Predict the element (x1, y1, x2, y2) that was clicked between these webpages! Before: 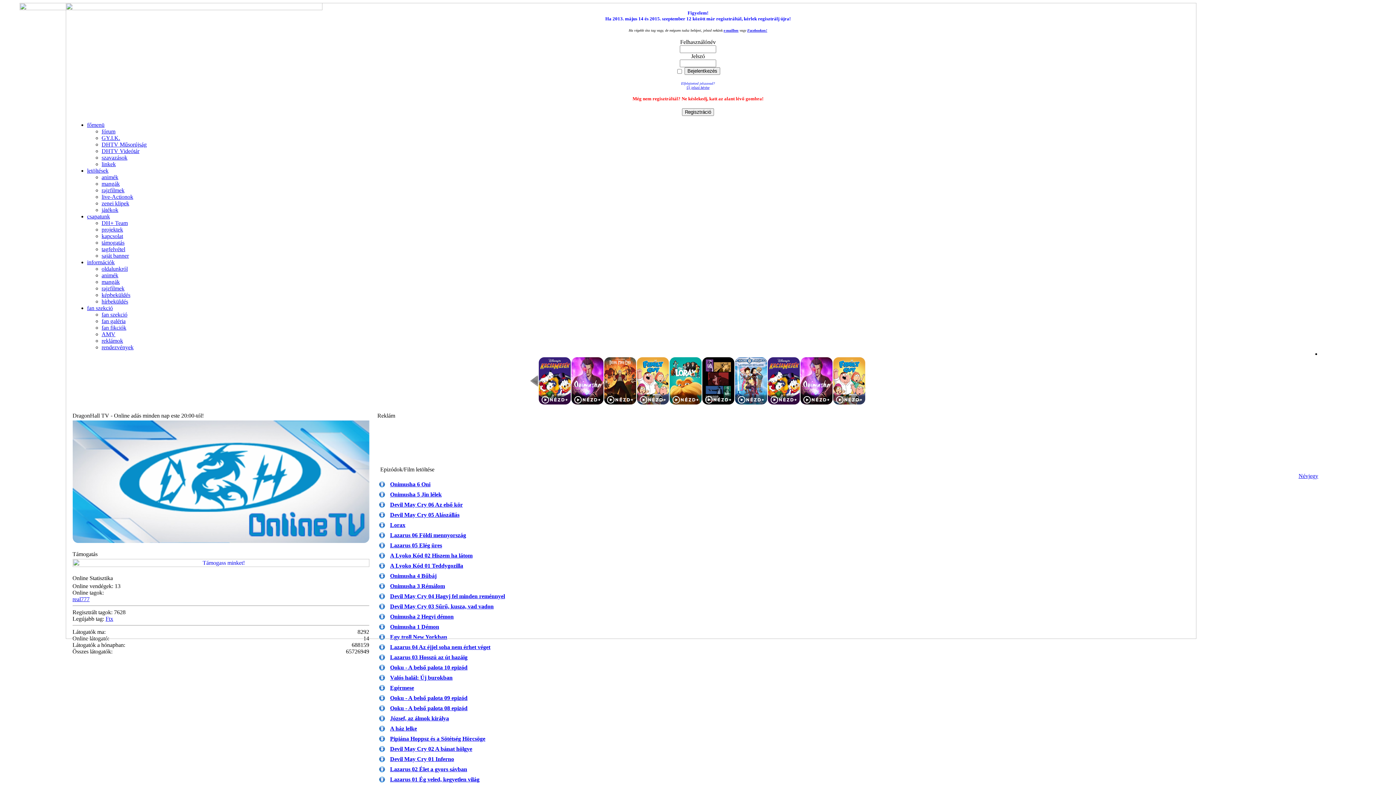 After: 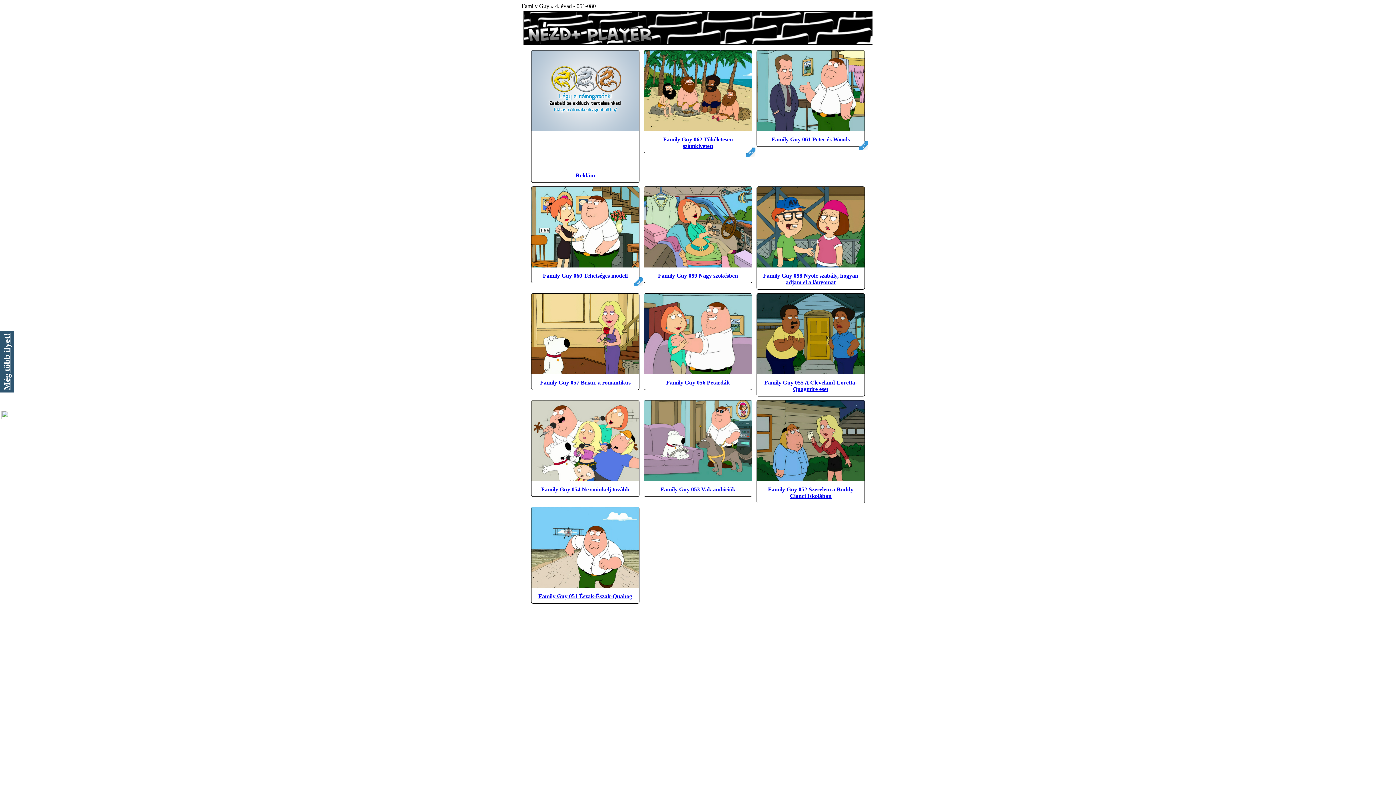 Action: bbox: (636, 399, 668, 405)